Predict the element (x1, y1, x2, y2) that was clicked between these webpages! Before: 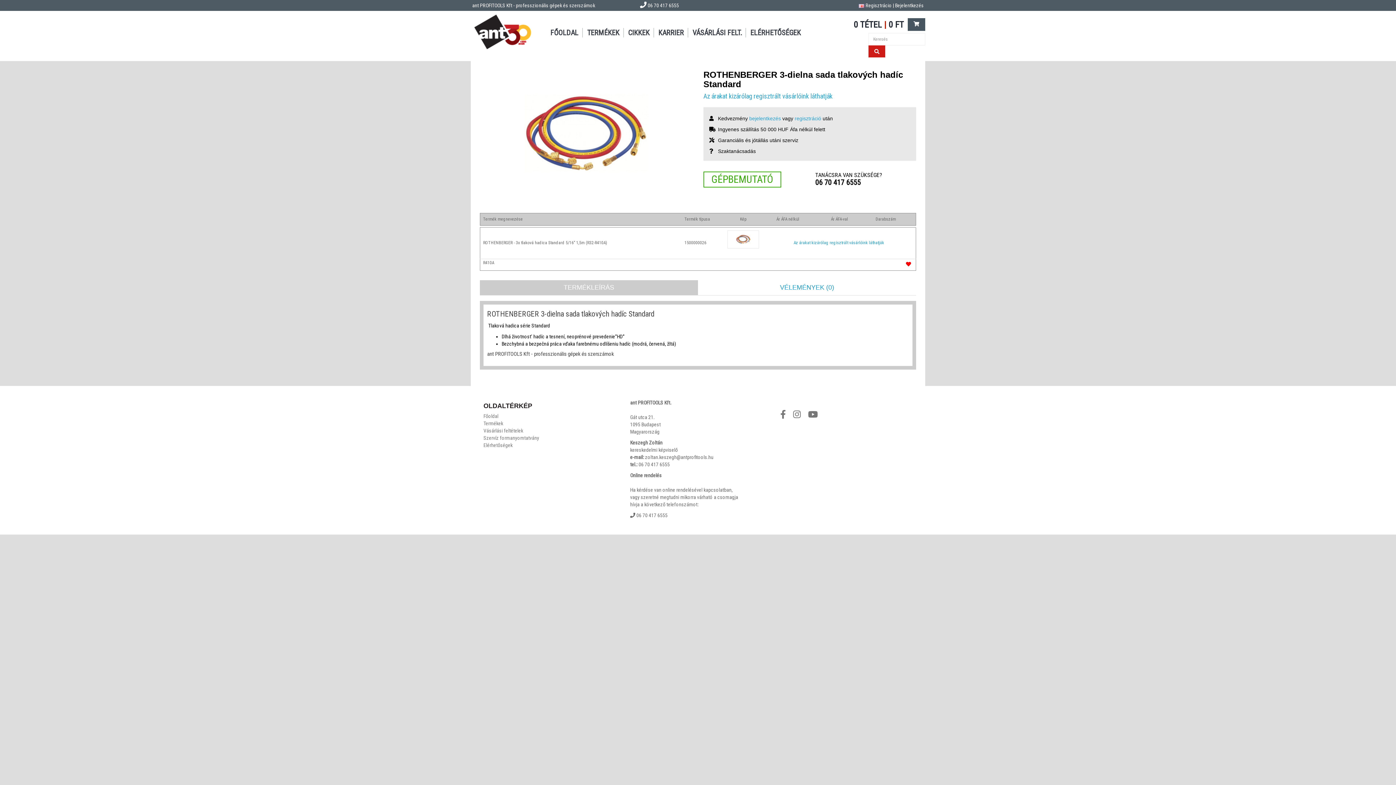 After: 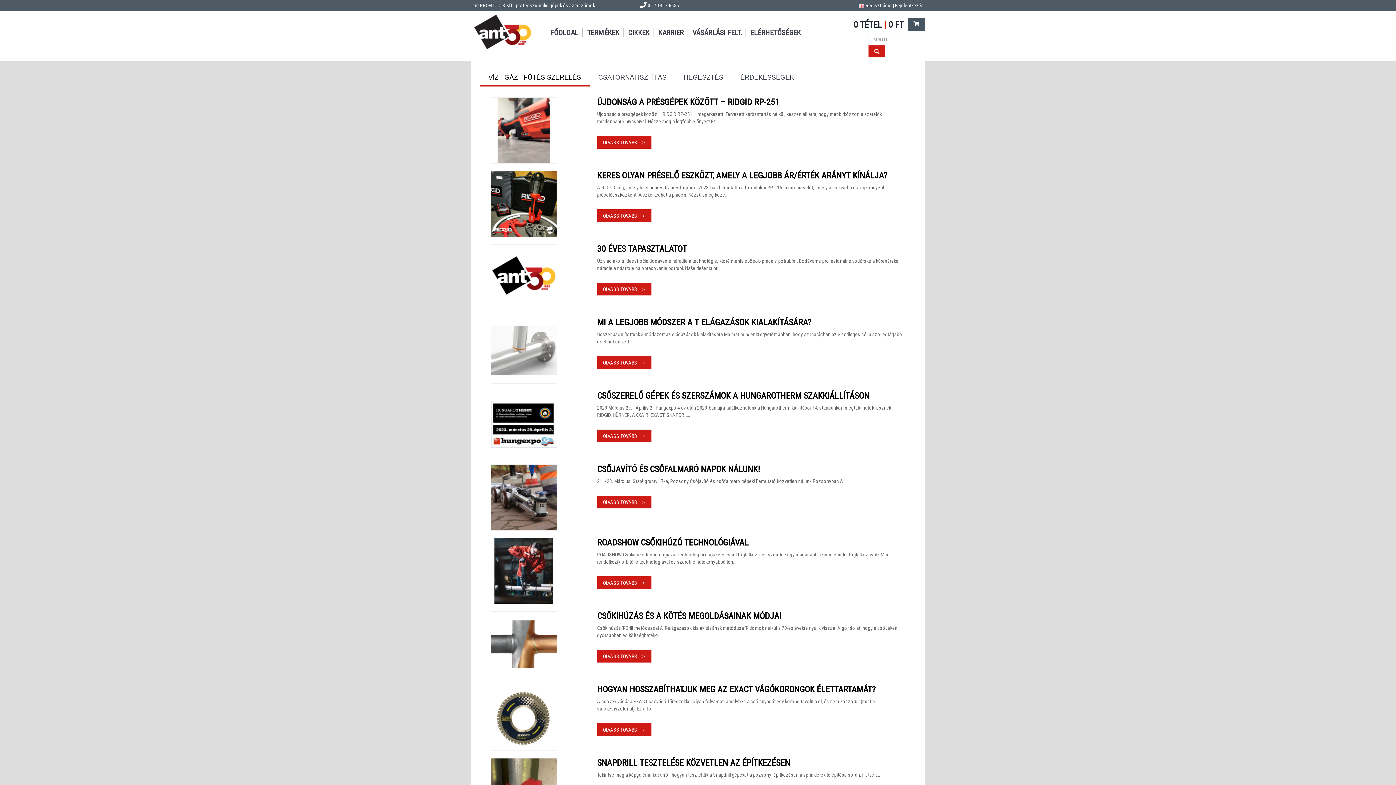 Action: bbox: (628, 28, 649, 37) label: CIKKEK